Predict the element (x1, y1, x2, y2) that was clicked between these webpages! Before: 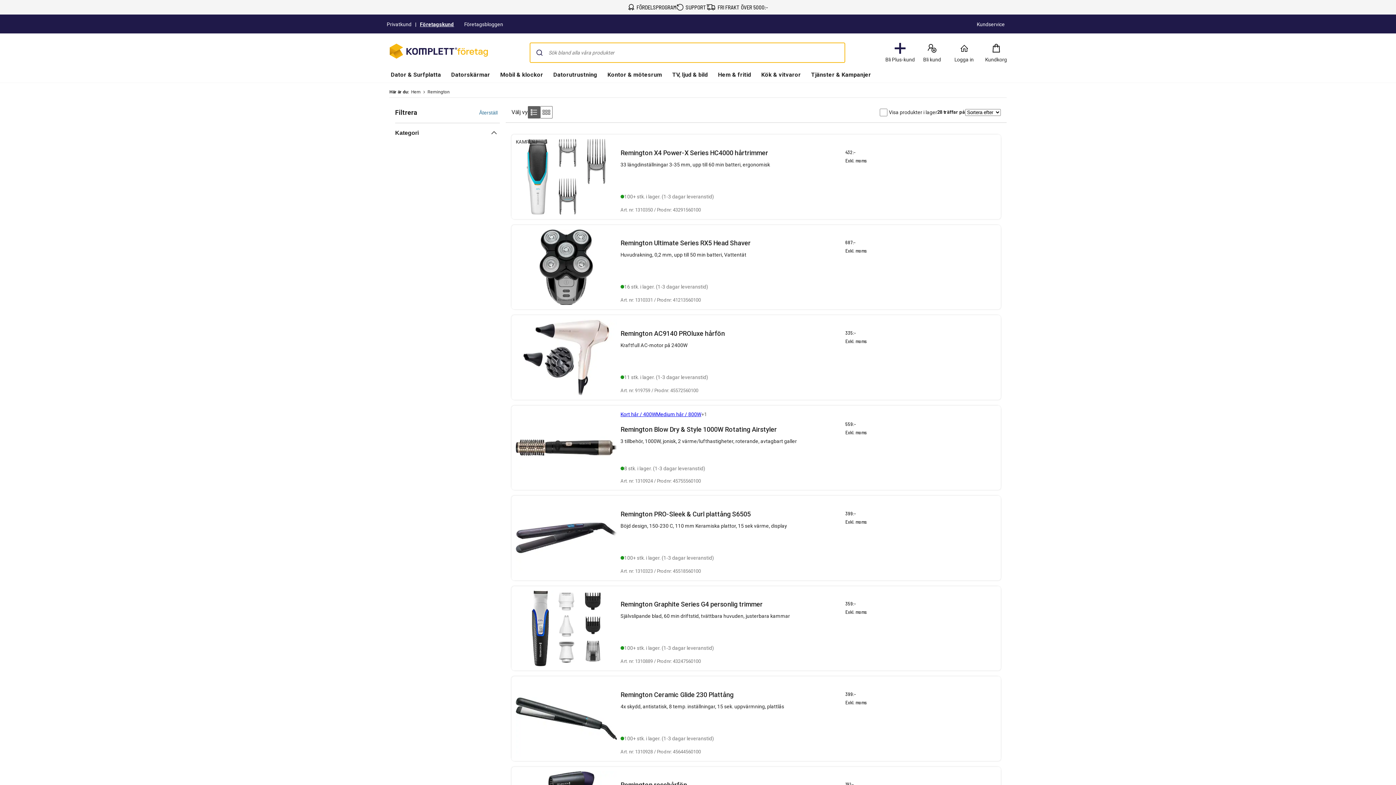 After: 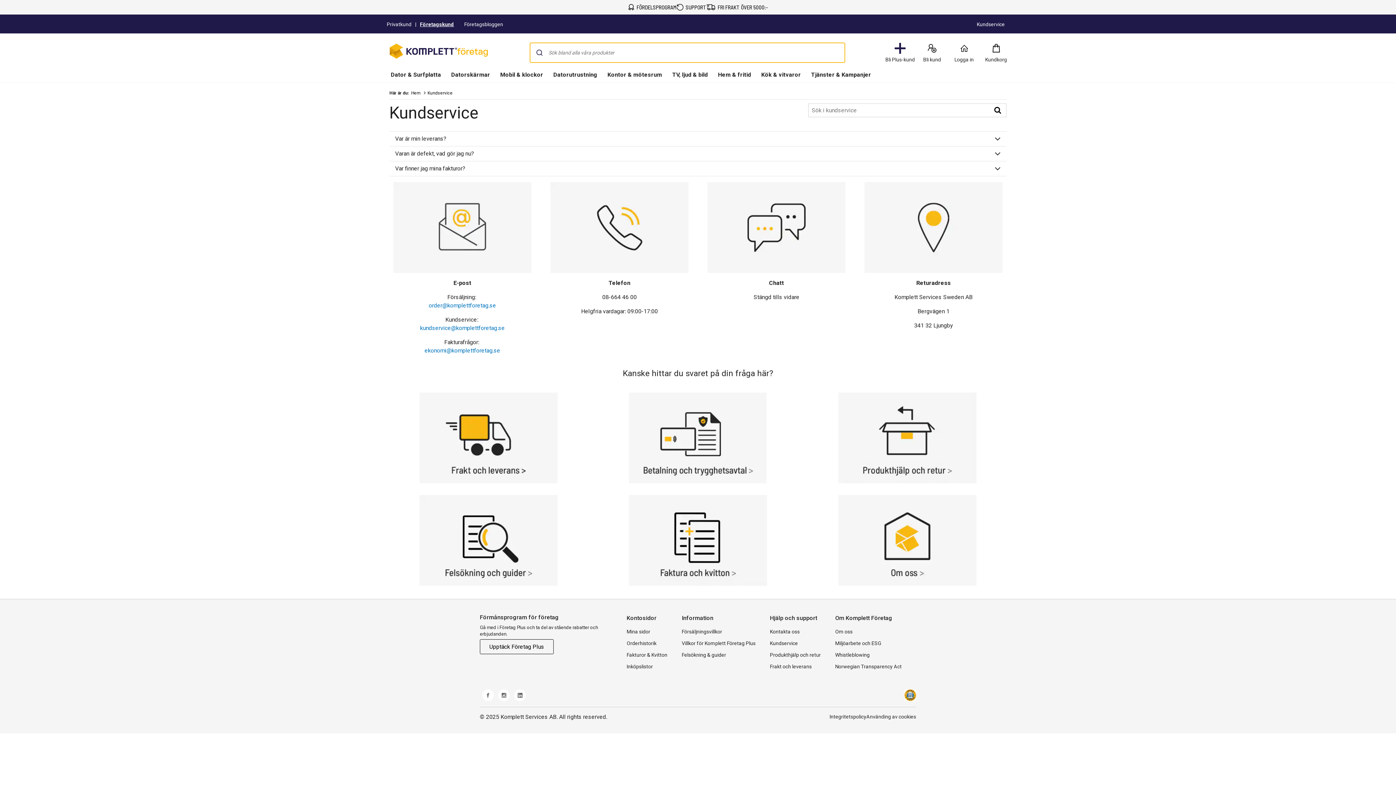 Action: label: SUPPORT bbox: (683, 2, 706, 11)